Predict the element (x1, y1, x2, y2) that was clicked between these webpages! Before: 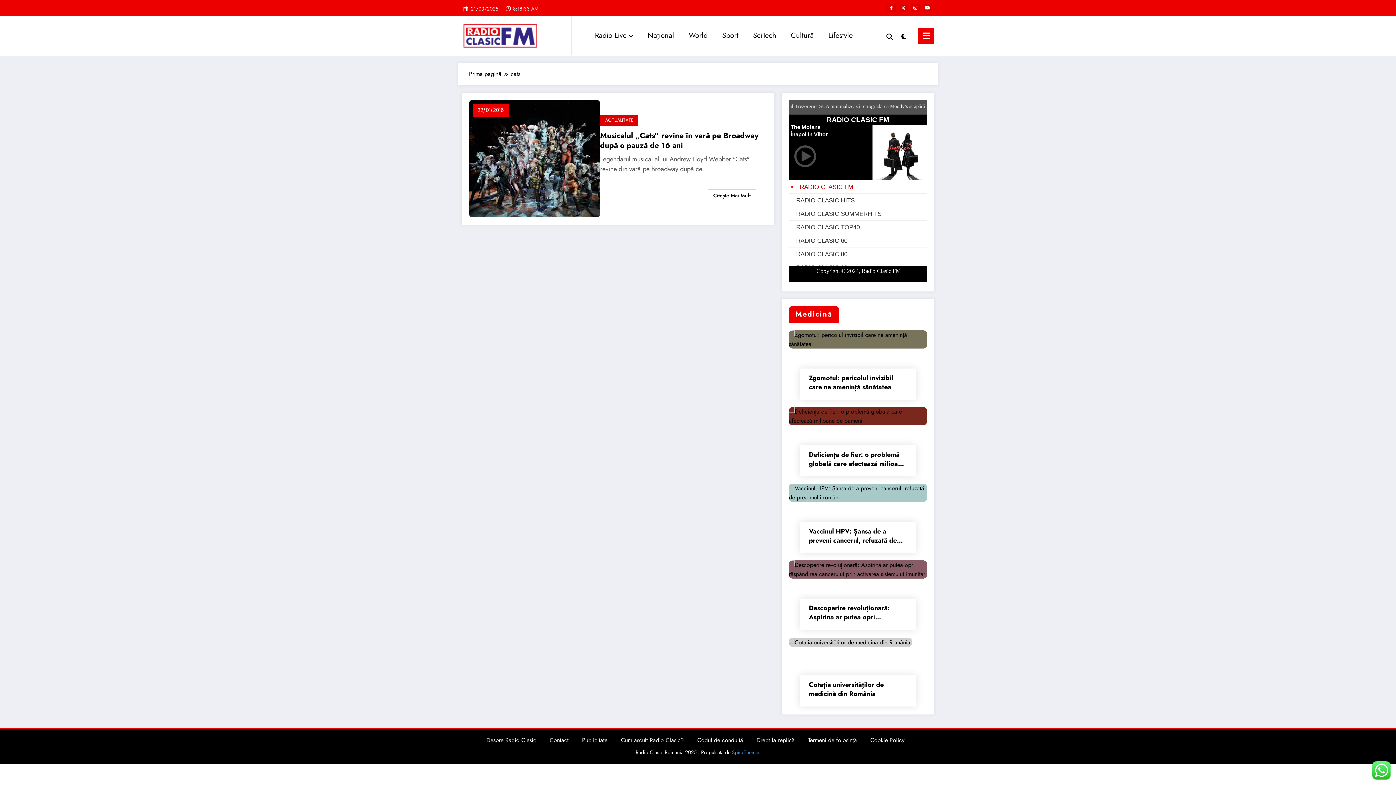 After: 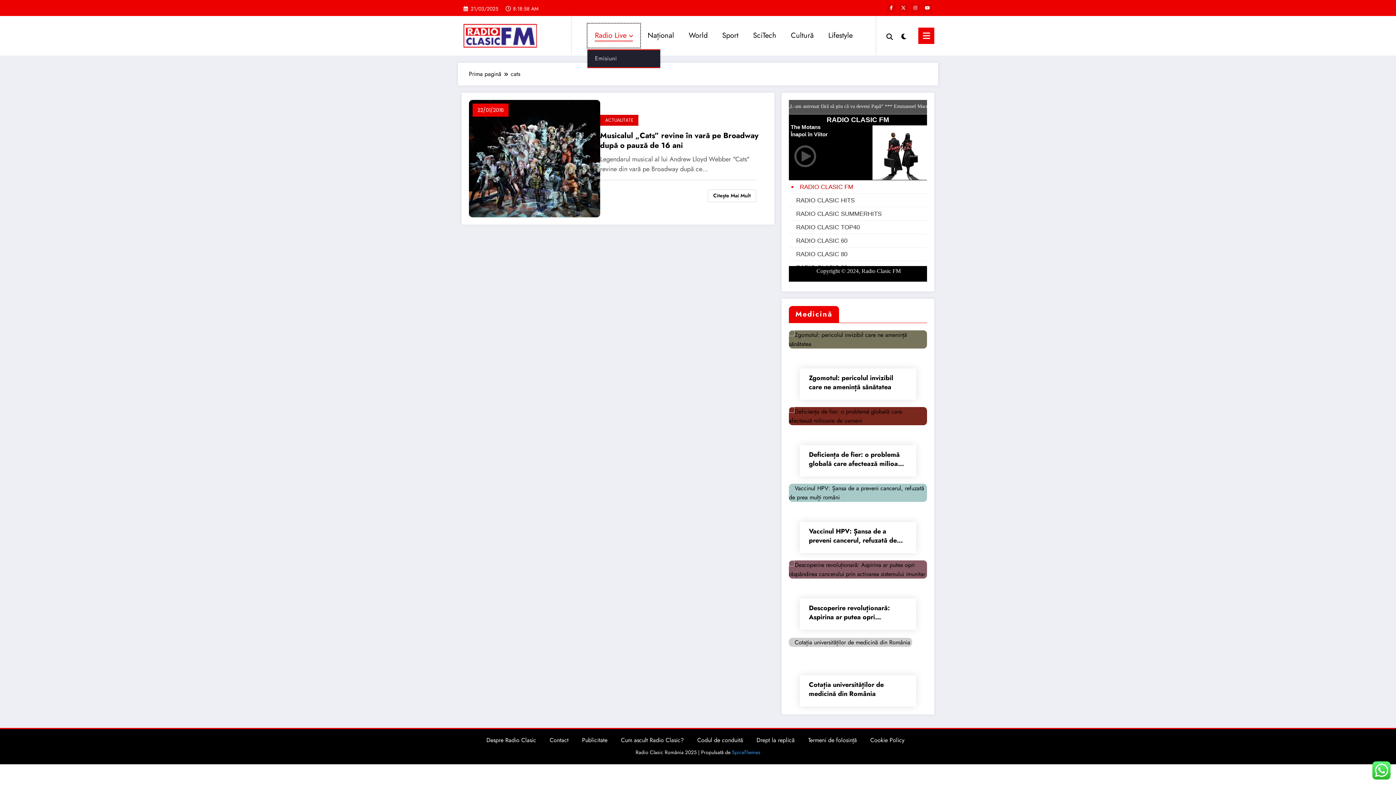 Action: label: Radio Live bbox: (587, 23, 640, 47)